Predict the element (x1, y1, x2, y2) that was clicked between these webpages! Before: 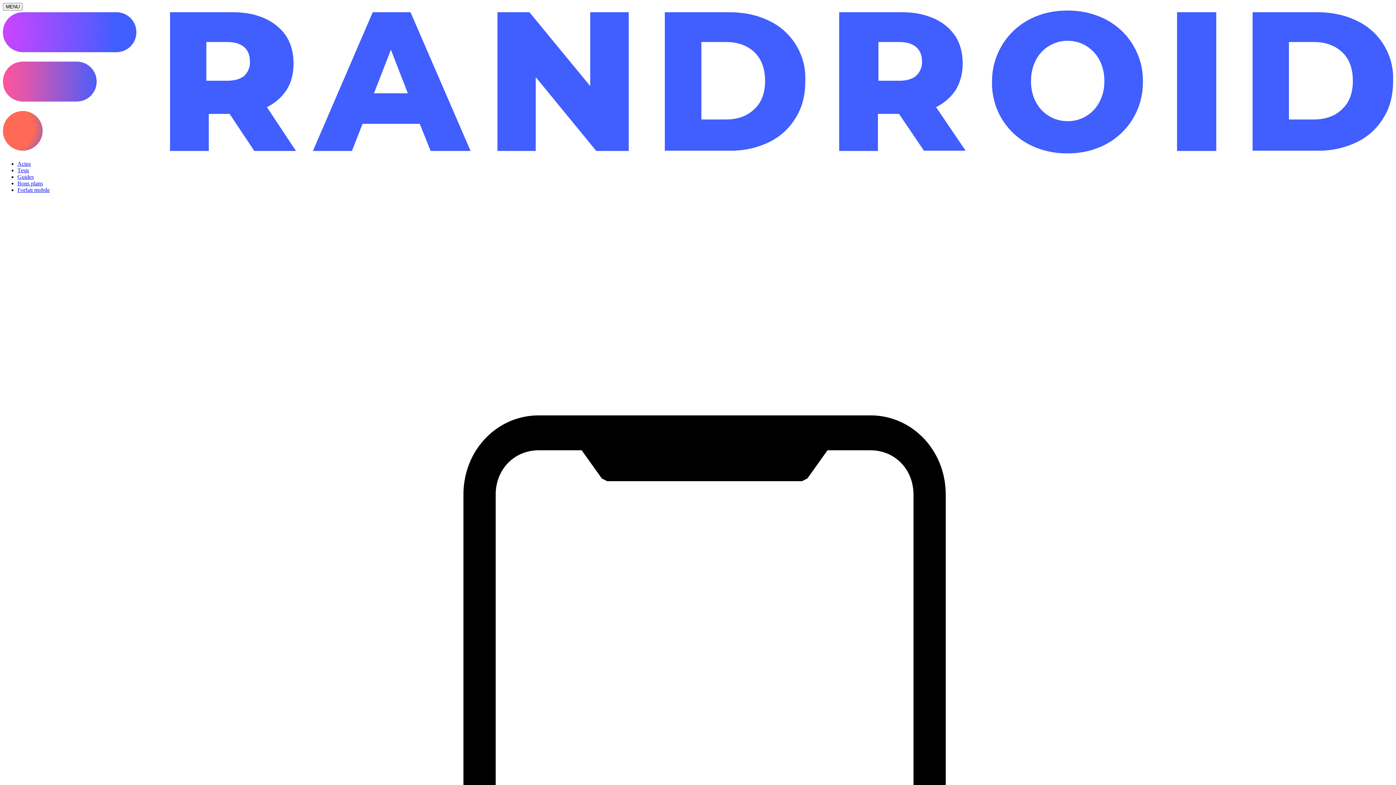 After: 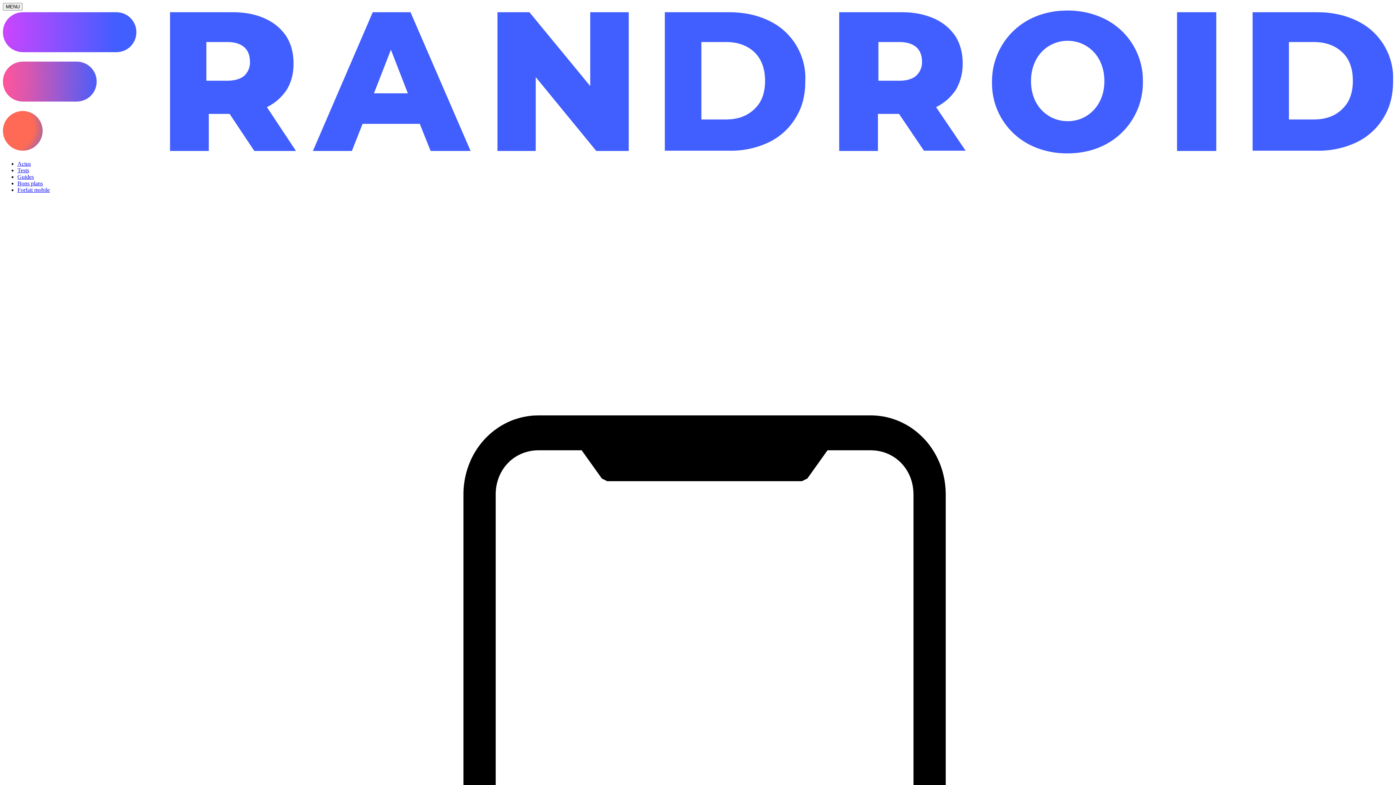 Action: label: Tests bbox: (17, 167, 29, 173)